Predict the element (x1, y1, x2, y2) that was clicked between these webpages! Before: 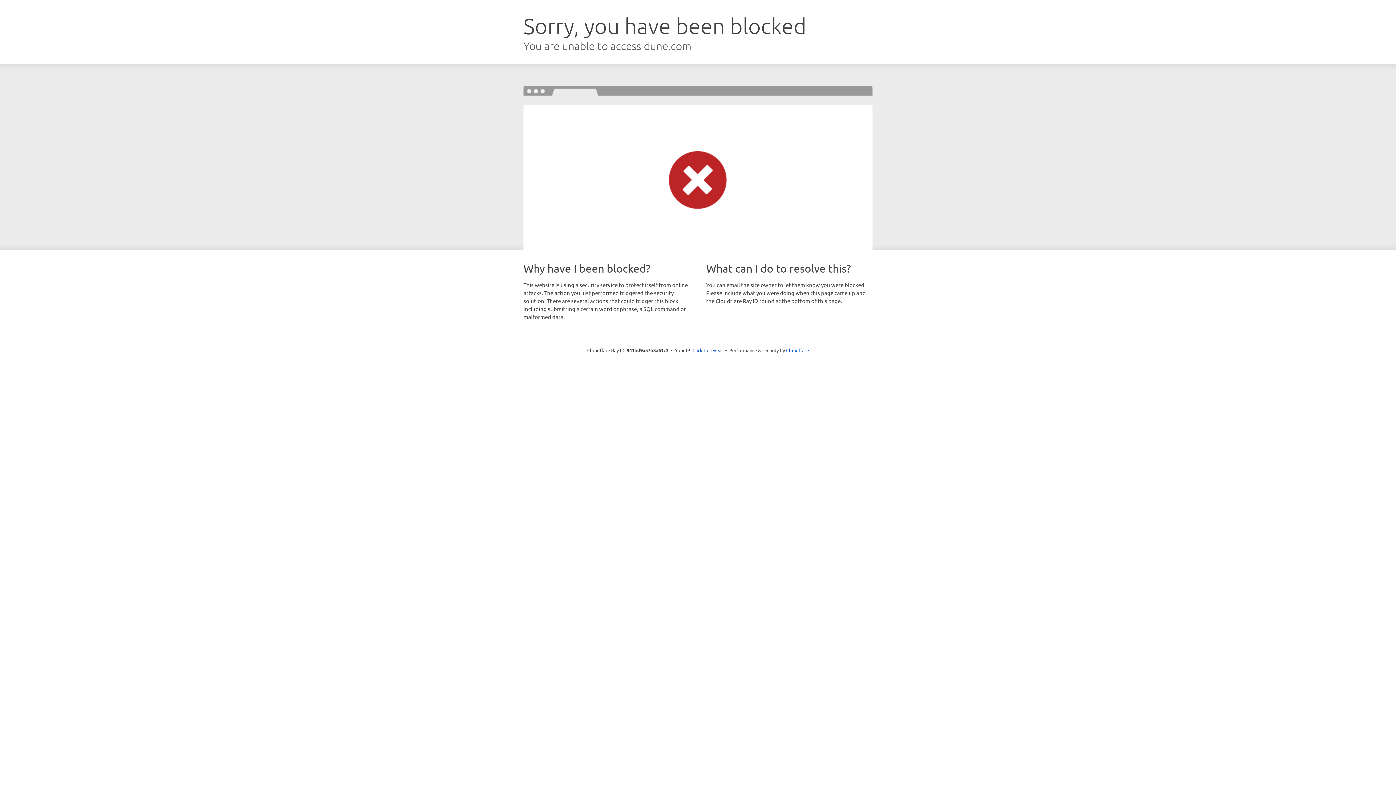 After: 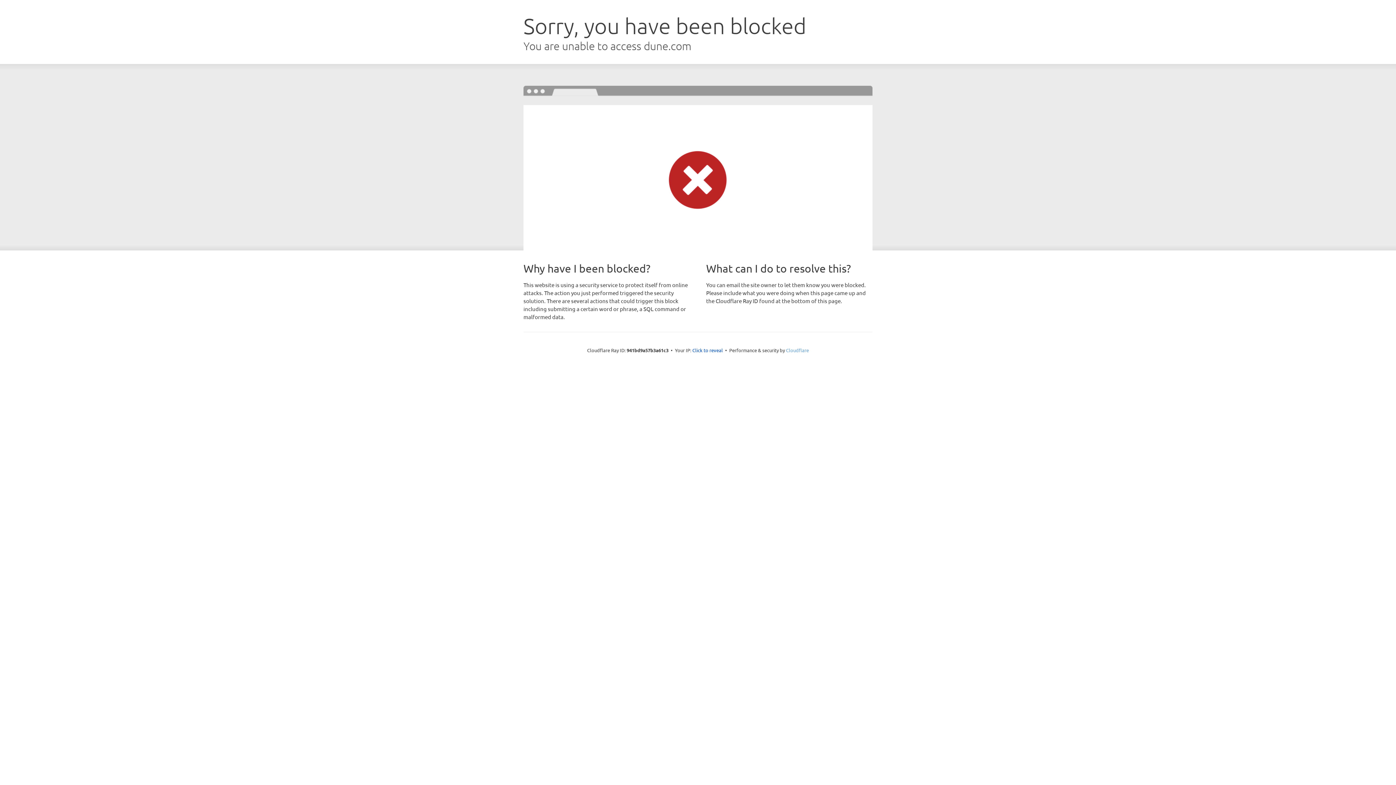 Action: bbox: (786, 347, 809, 353) label: Cloudflare